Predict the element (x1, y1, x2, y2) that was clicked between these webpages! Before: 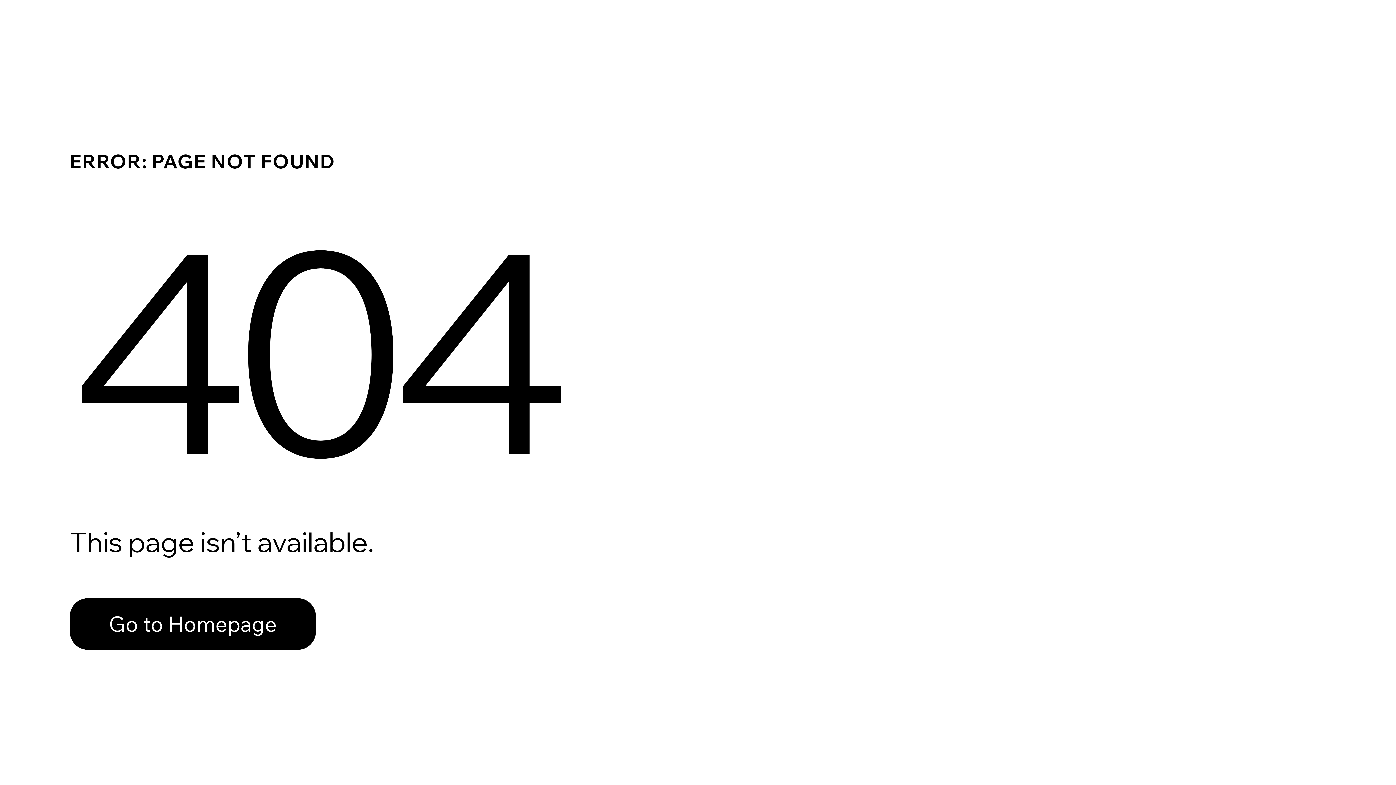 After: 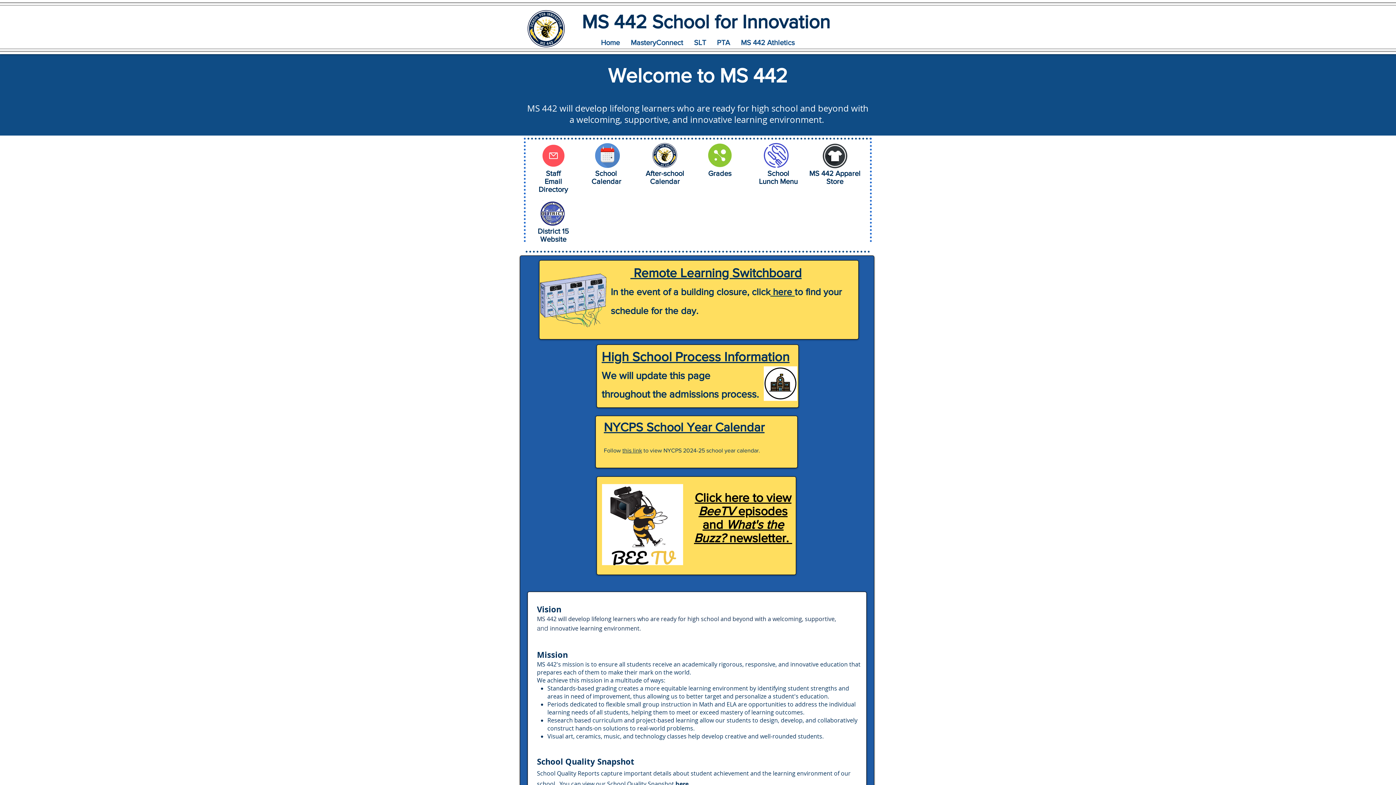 Action: label: Go to Homepage bbox: (69, 582, 768, 659)